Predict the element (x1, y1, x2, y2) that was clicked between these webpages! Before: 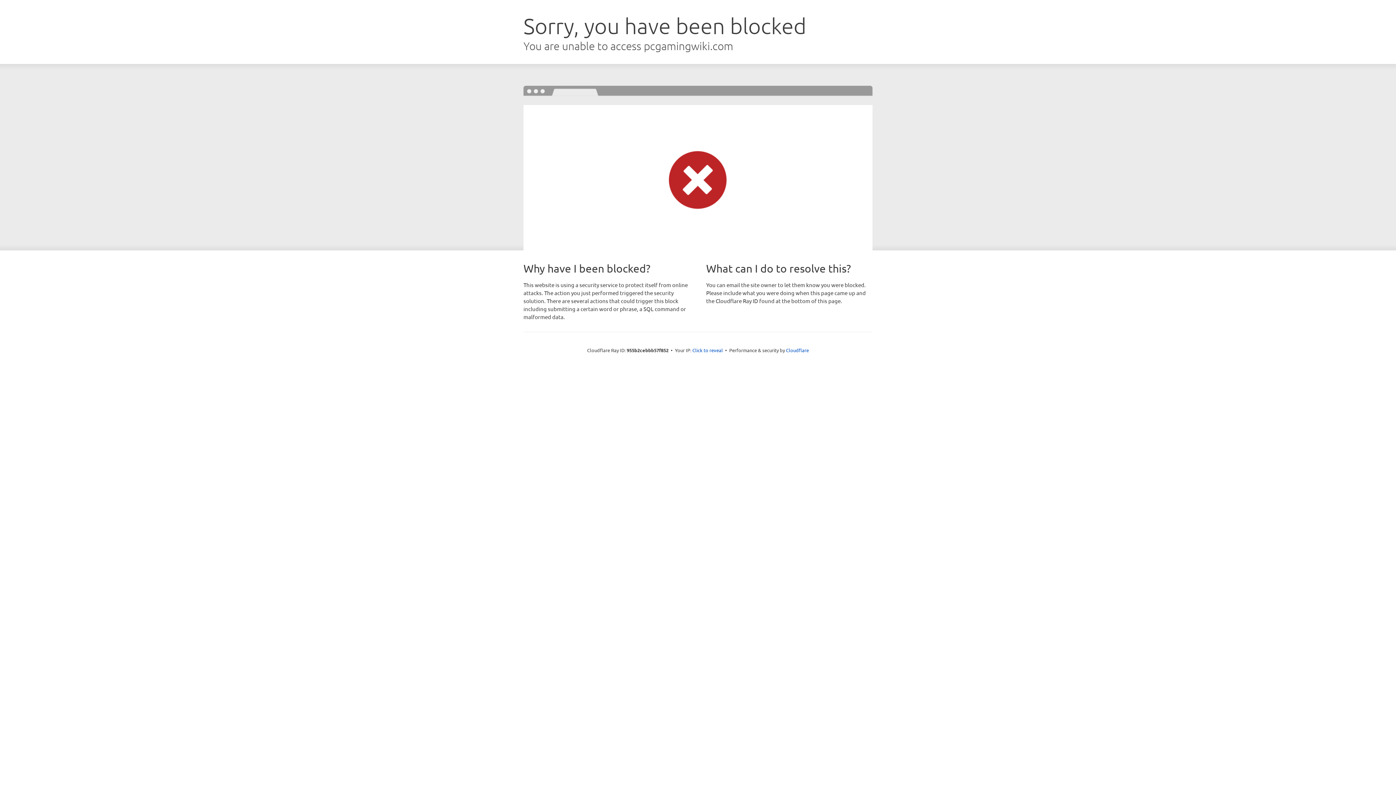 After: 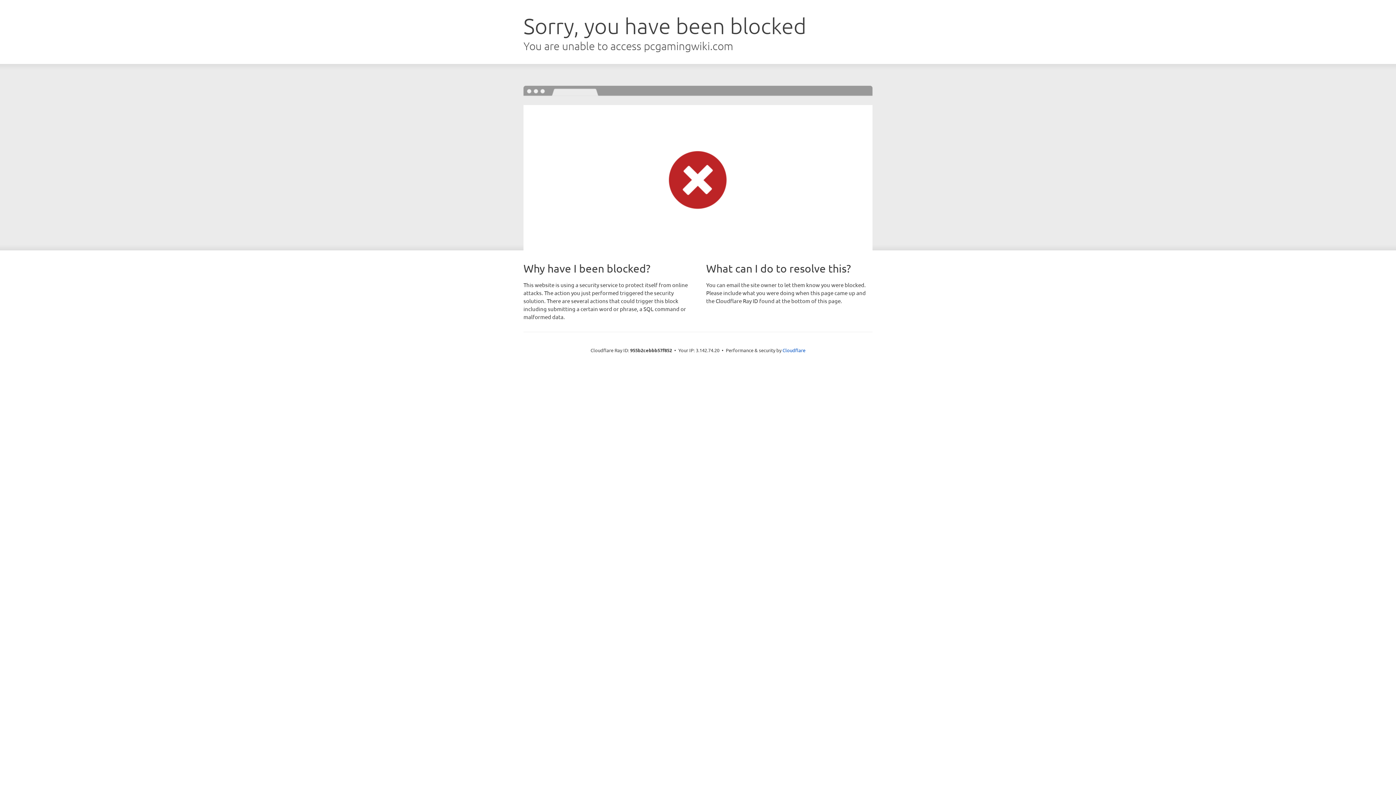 Action: bbox: (692, 346, 723, 353) label: Click to reveal